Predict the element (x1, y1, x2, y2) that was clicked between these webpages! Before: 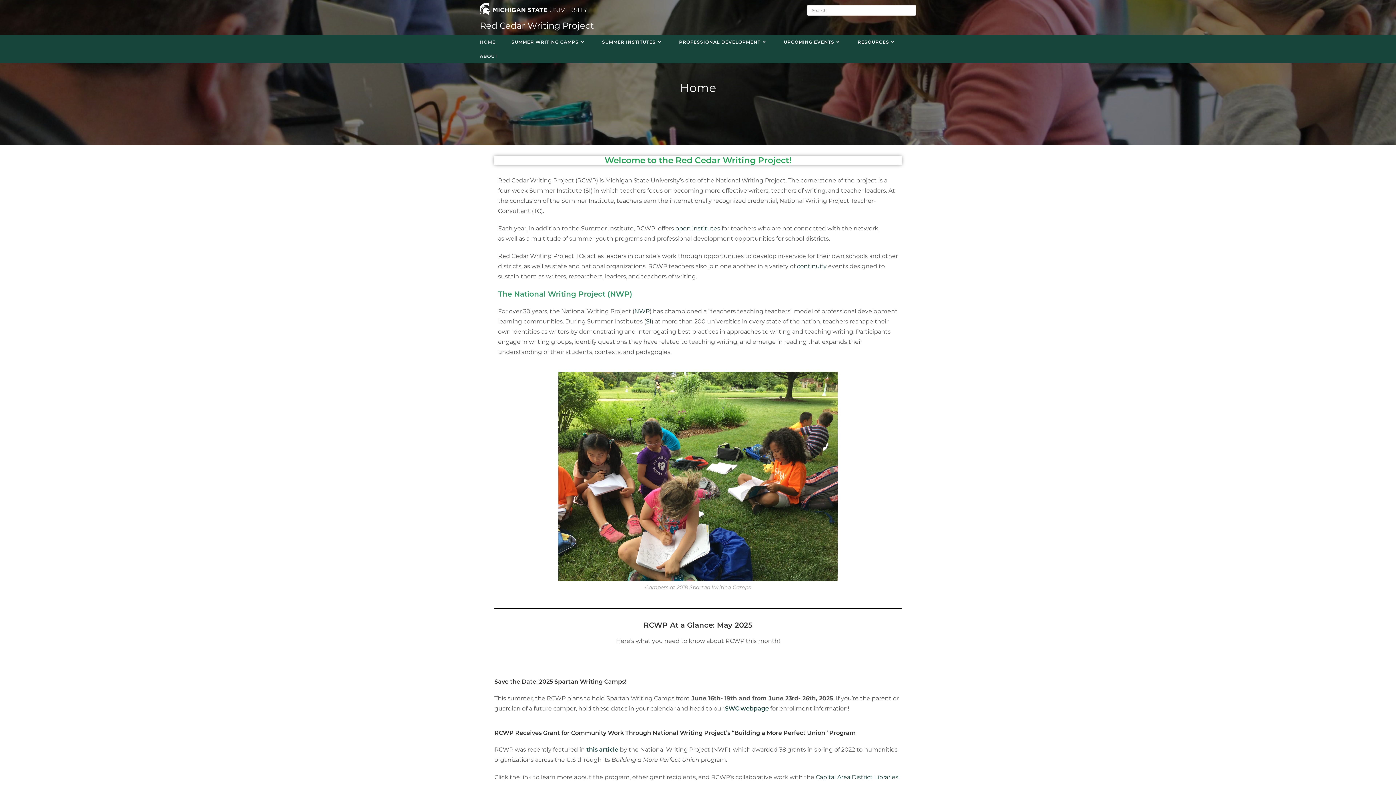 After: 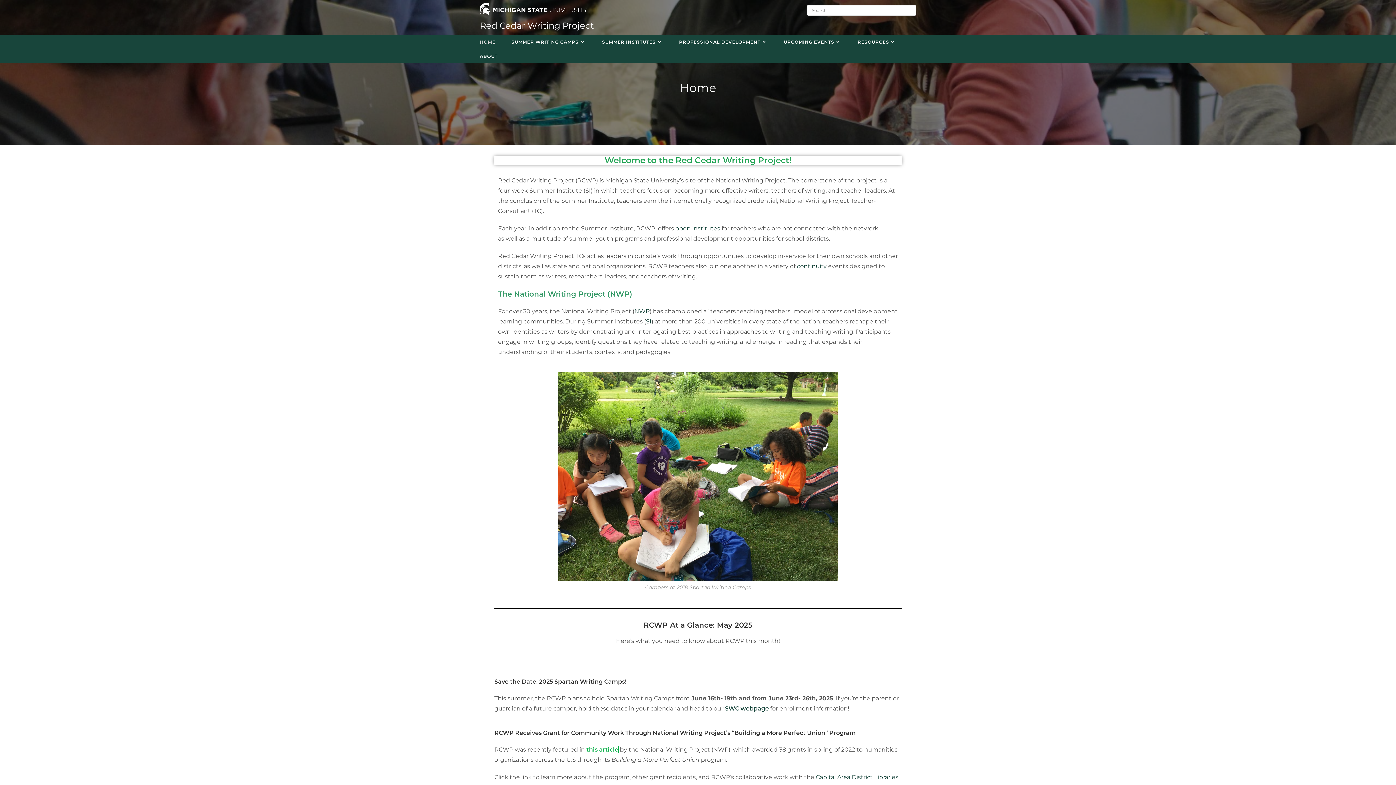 Action: bbox: (586, 746, 618, 753) label: this article